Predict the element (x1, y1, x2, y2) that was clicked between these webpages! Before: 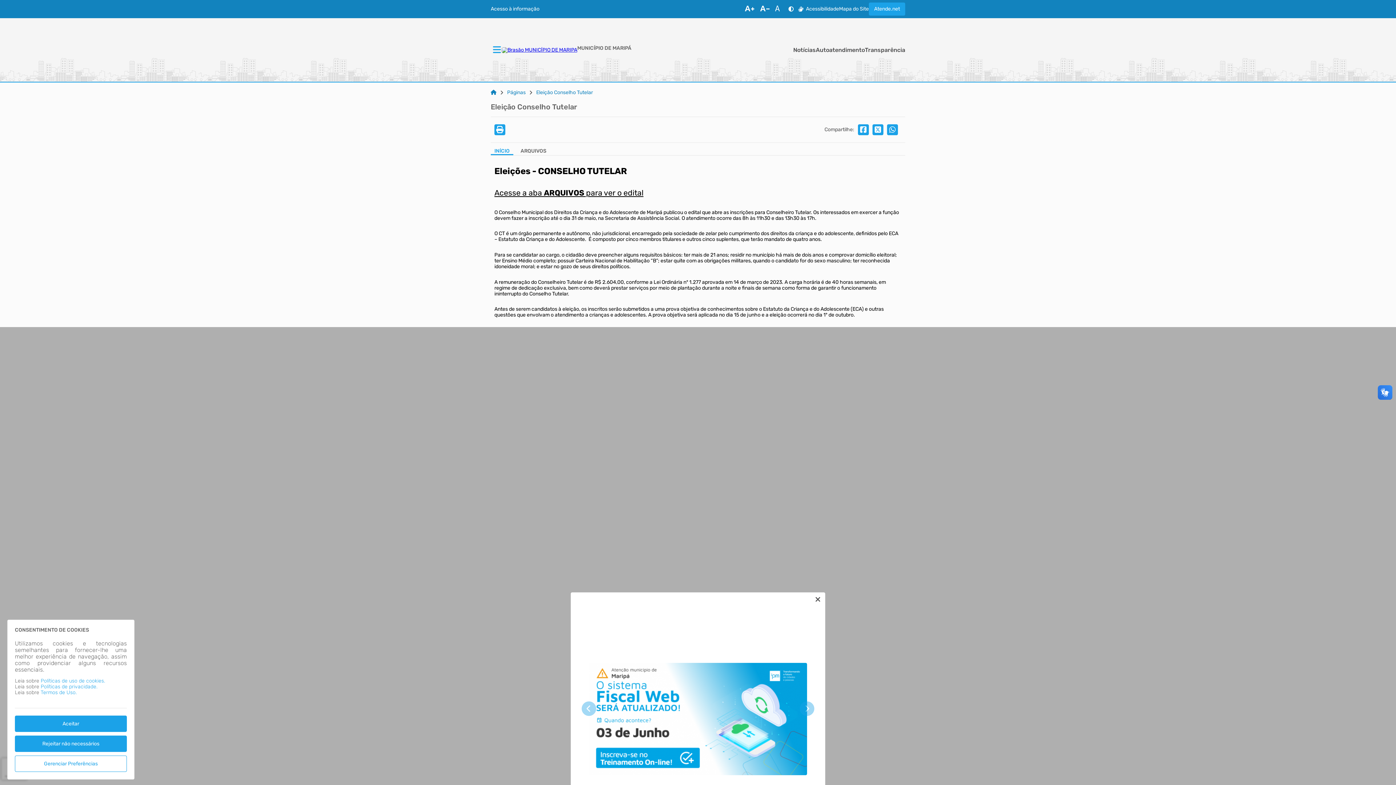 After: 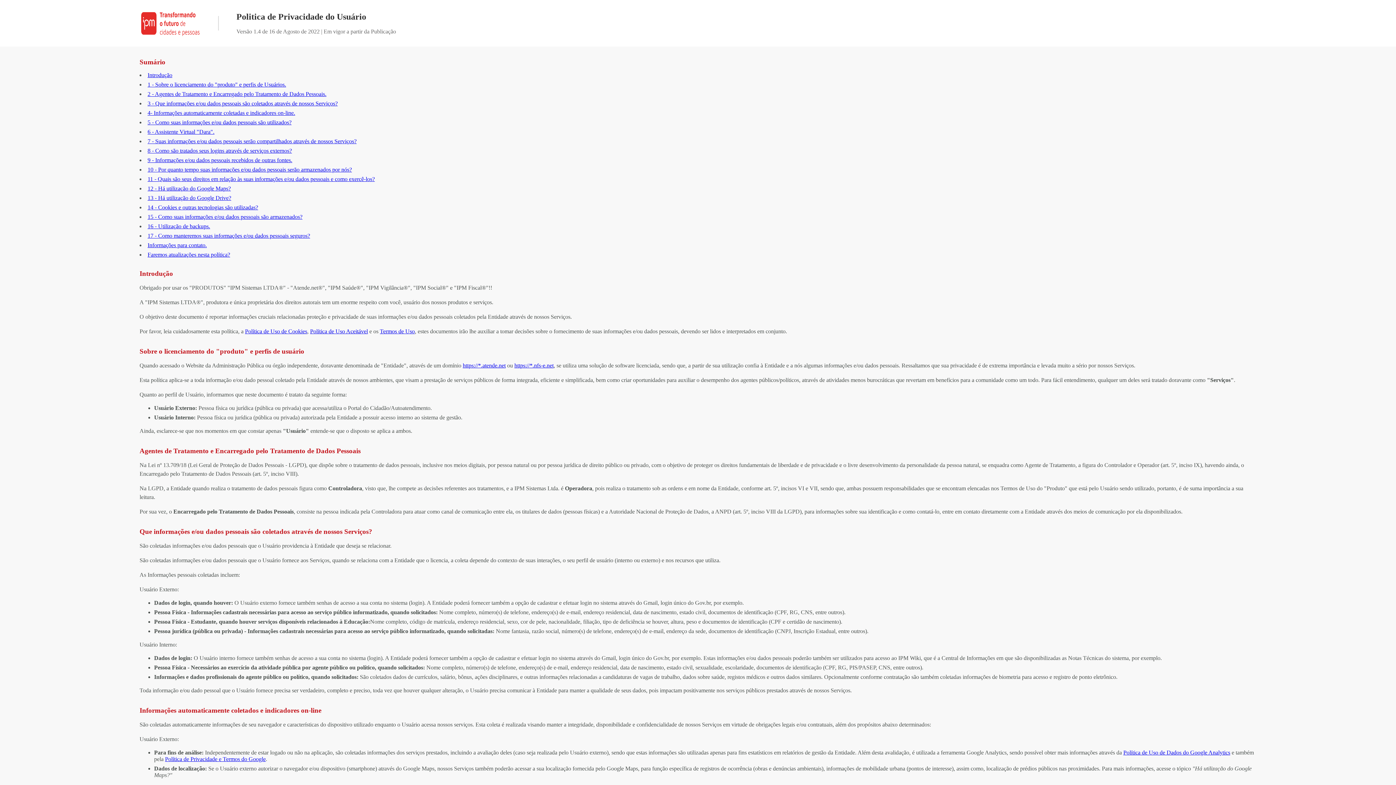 Action: label: Políticas de privacidade. bbox: (40, 684, 97, 690)